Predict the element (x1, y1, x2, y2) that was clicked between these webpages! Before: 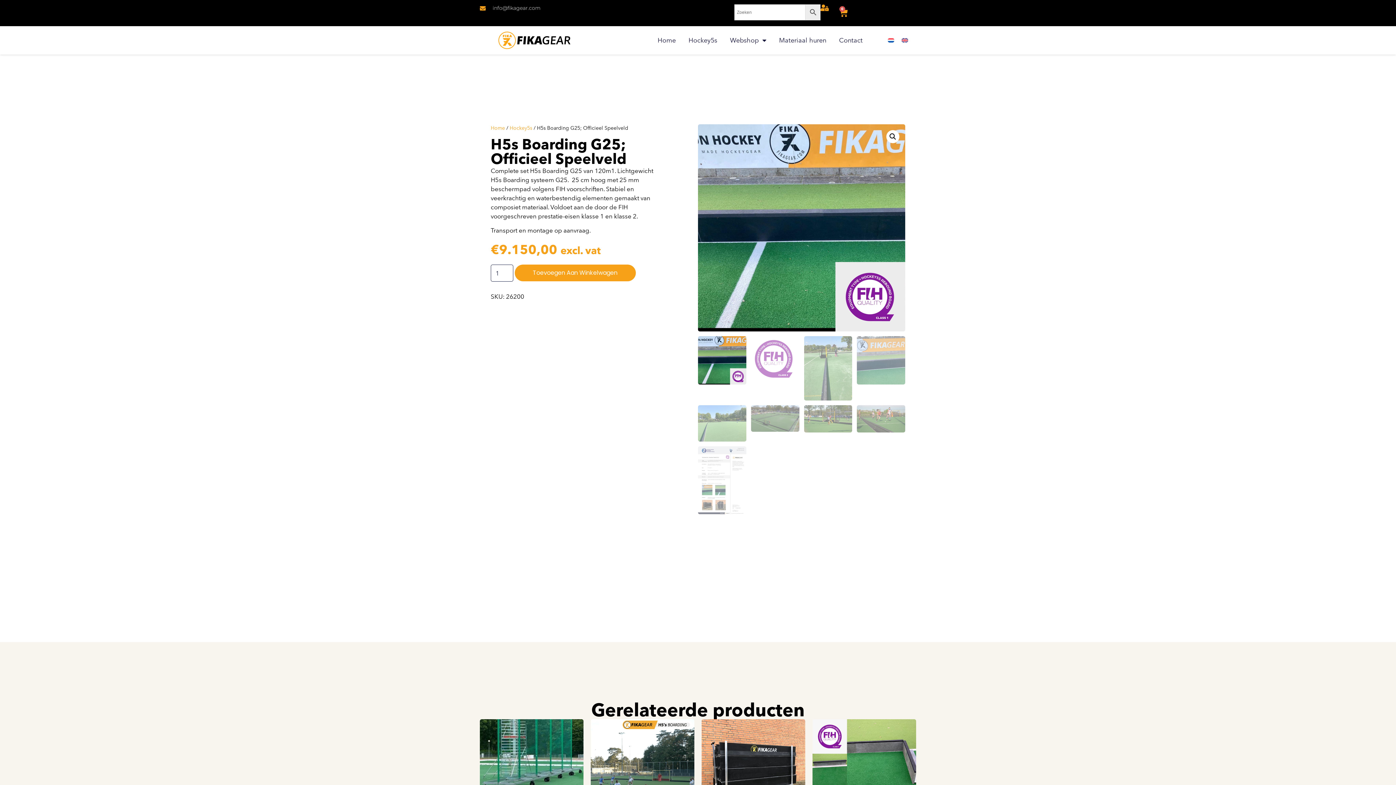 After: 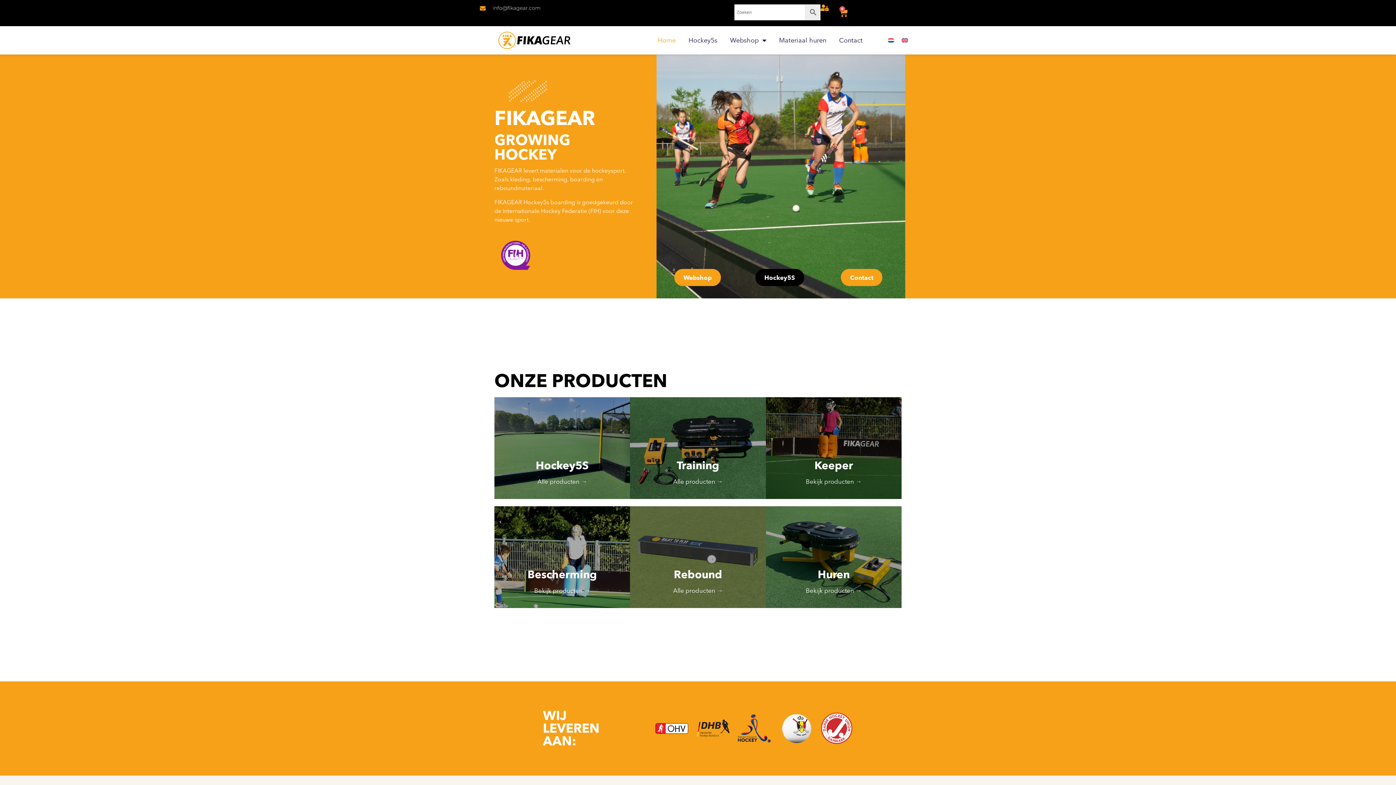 Action: label: Home bbox: (490, 124, 505, 131)